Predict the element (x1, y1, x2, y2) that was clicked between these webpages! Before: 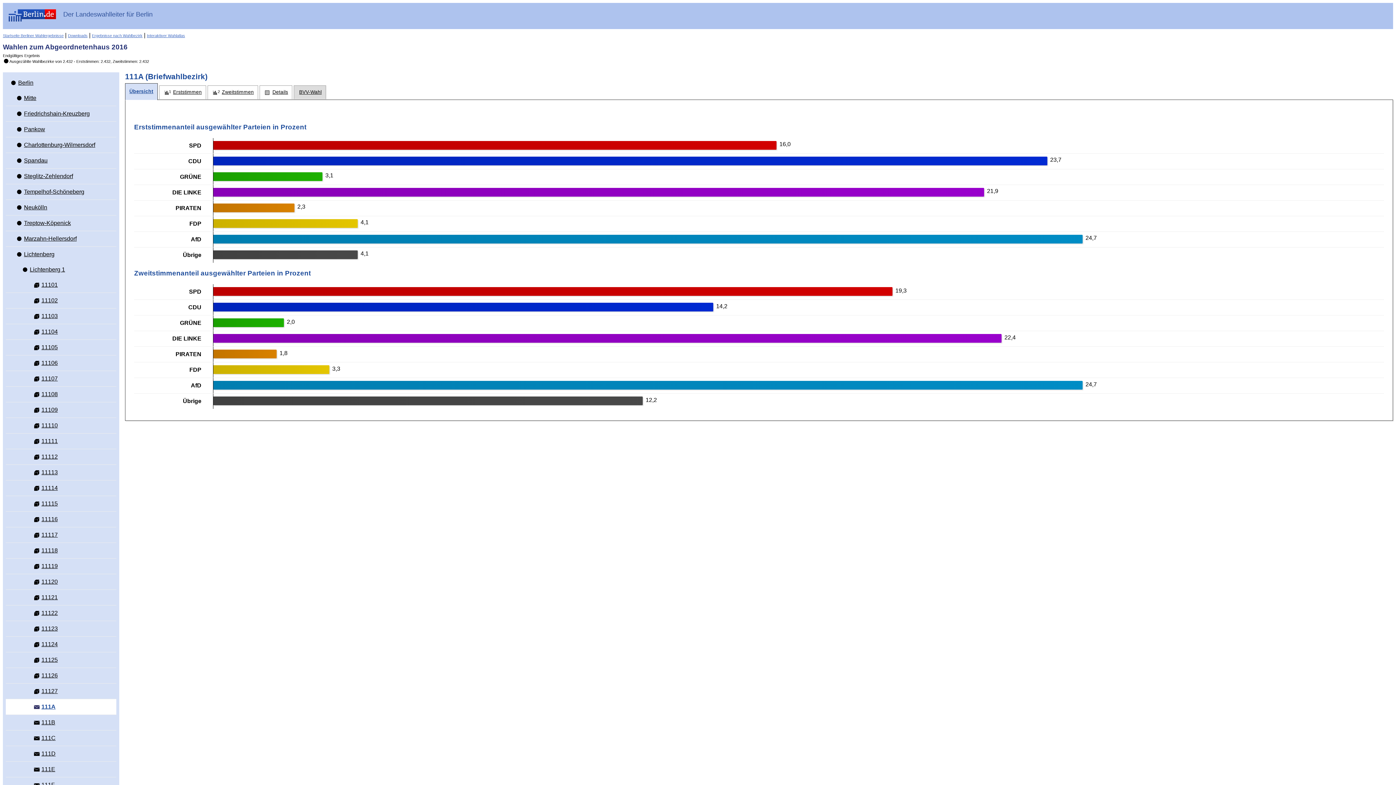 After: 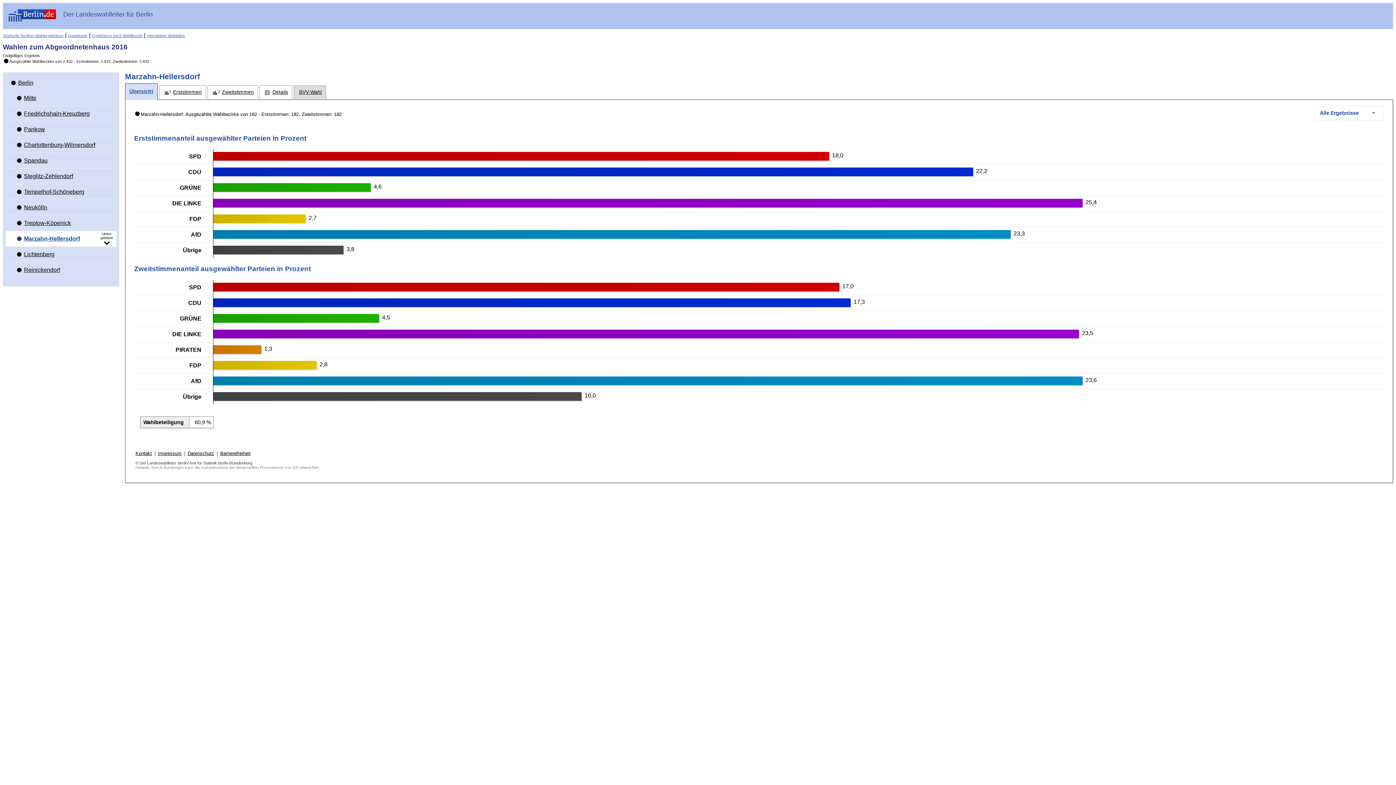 Action: label:  Marzahn-Hellersdorf bbox: (11, 231, 116, 246)